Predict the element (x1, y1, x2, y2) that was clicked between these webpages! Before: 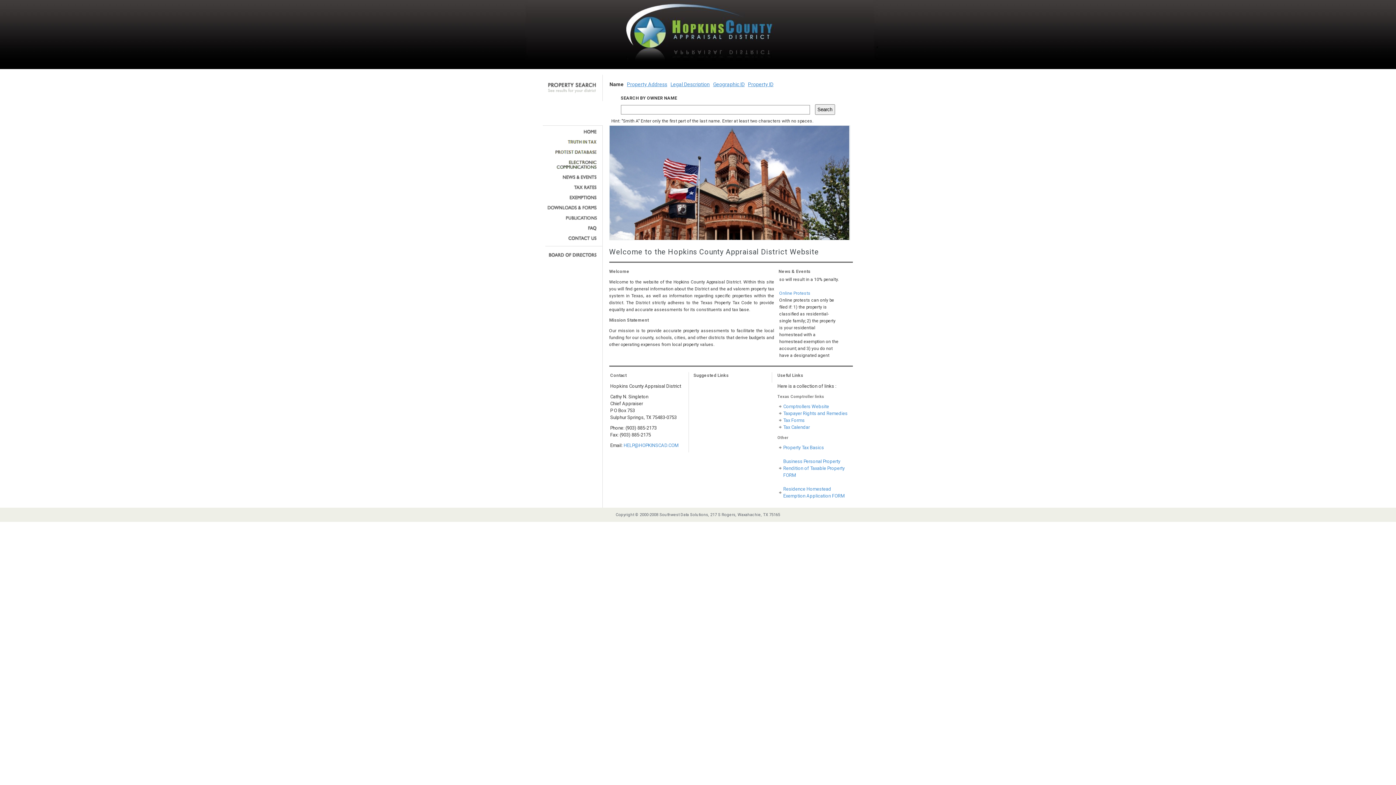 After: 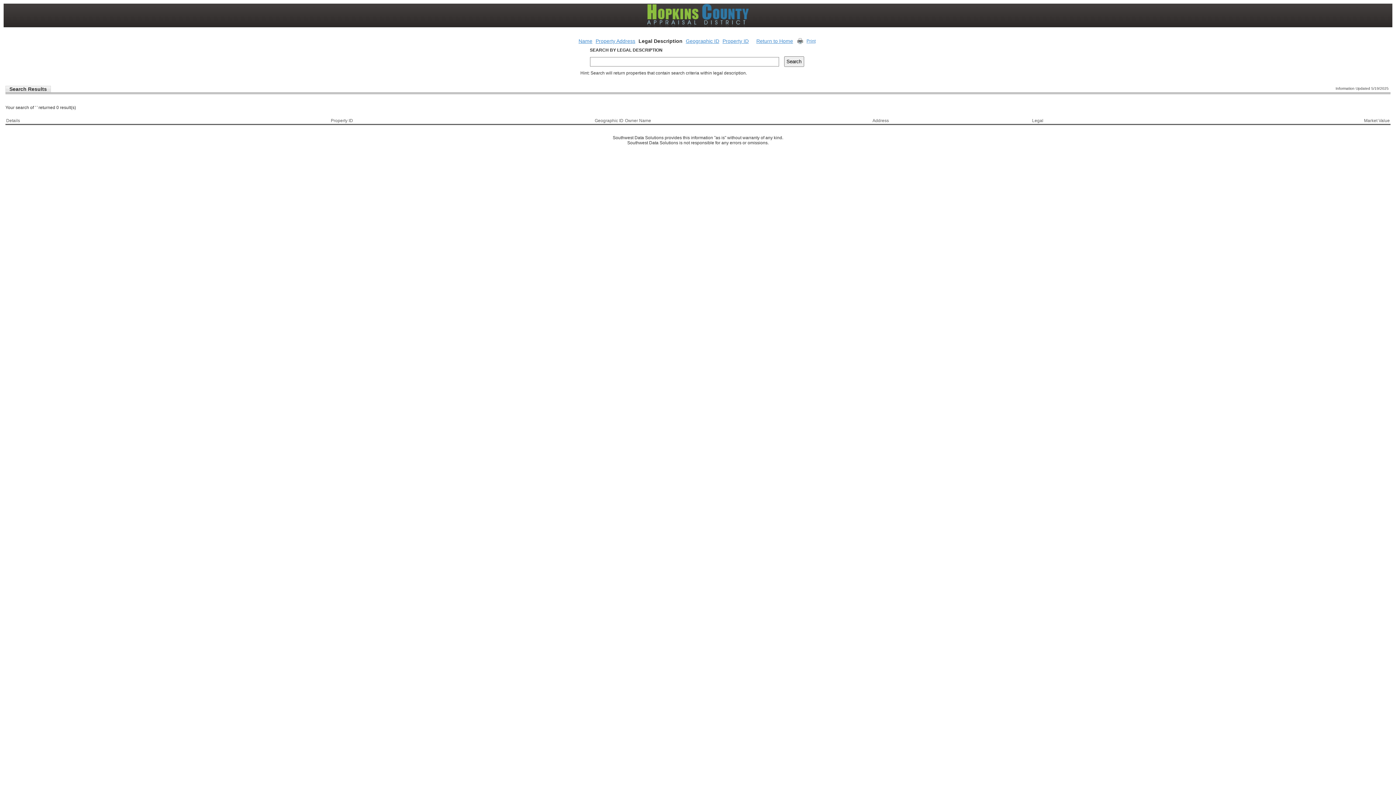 Action: bbox: (670, 81, 710, 87) label: Legal Description